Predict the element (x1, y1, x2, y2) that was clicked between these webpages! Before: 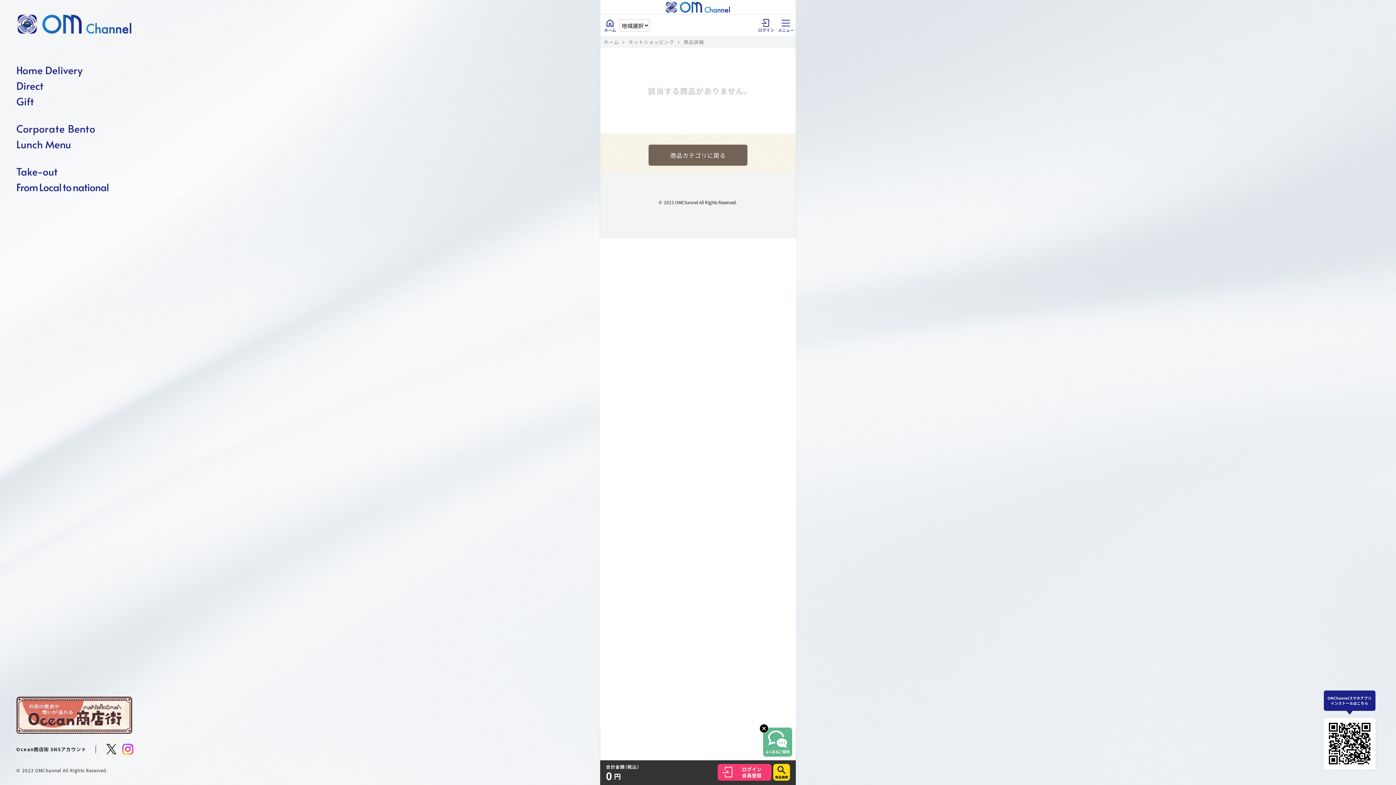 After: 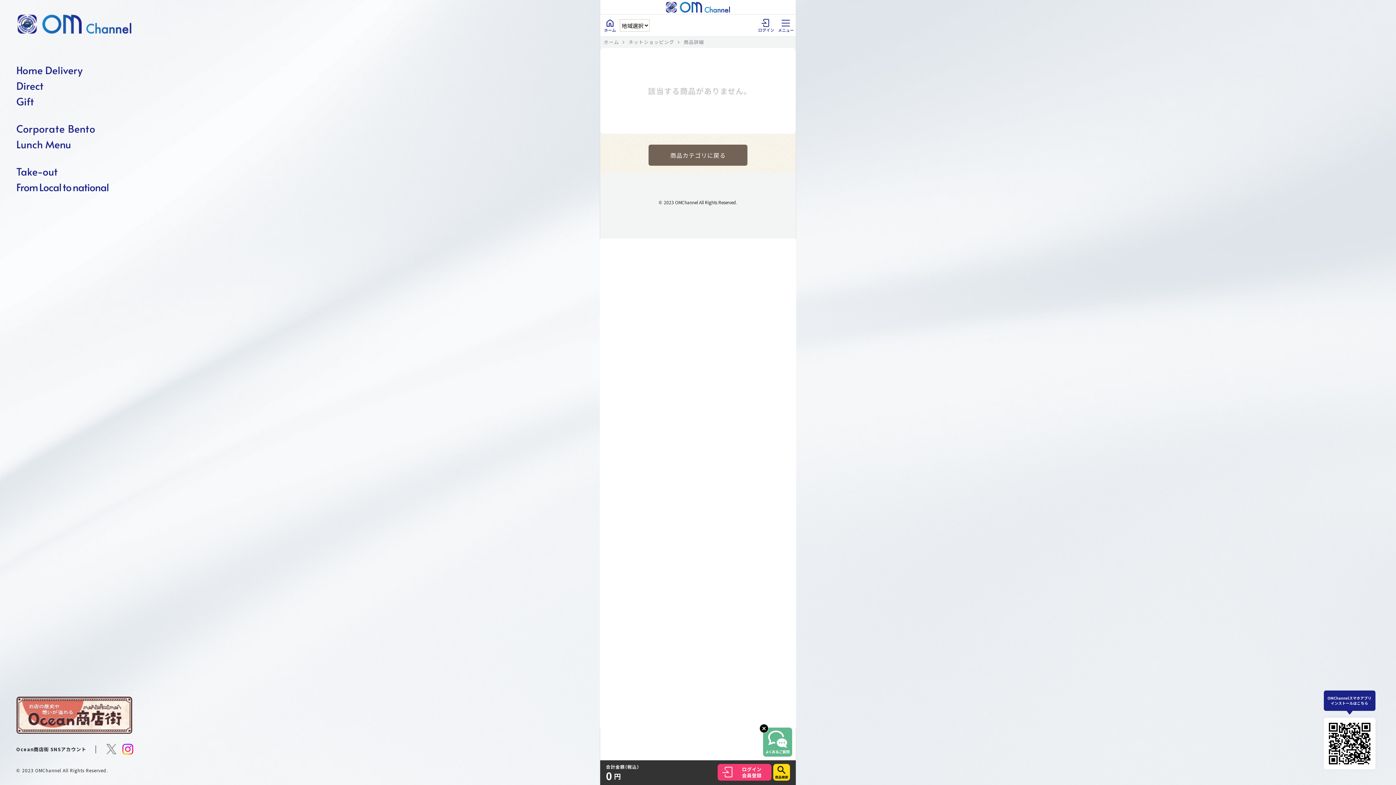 Action: bbox: (104, 743, 117, 756)